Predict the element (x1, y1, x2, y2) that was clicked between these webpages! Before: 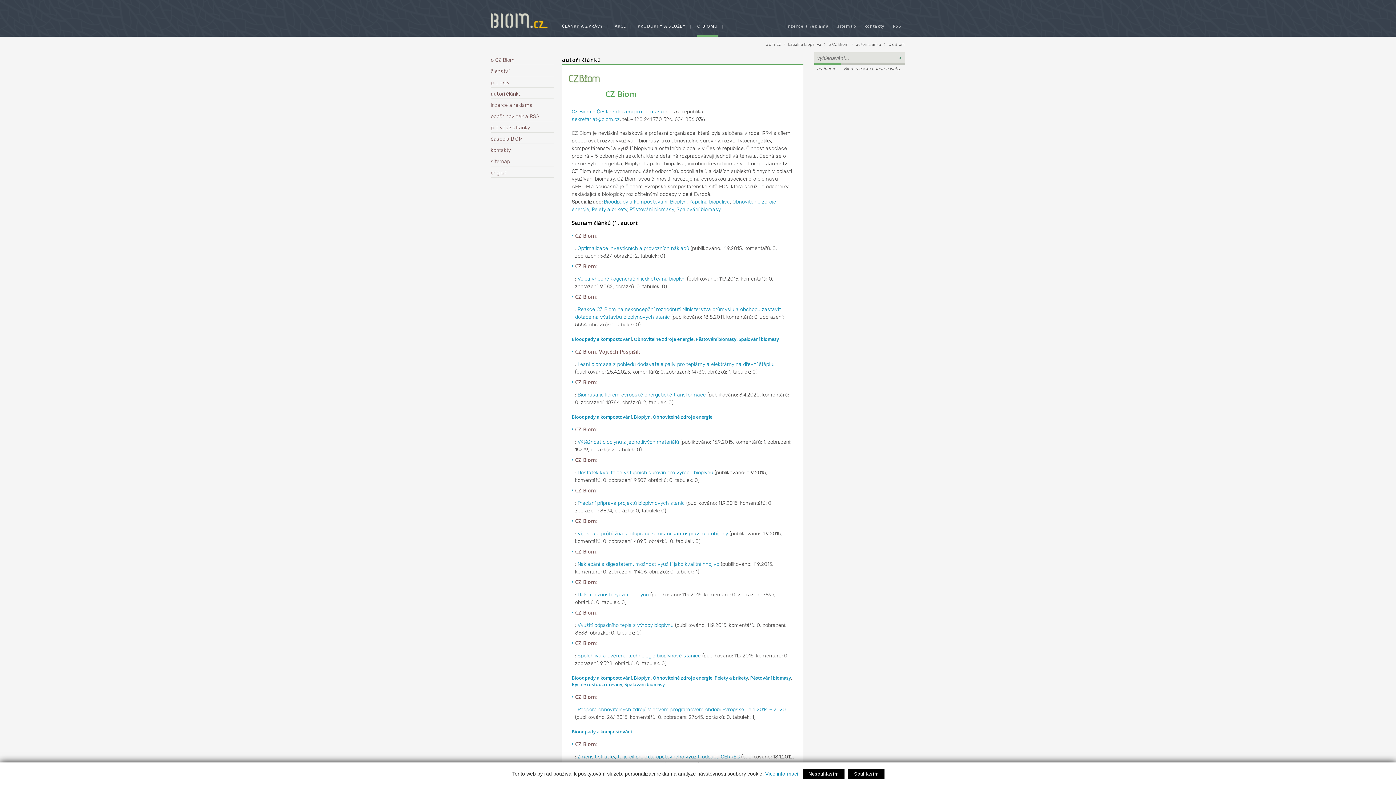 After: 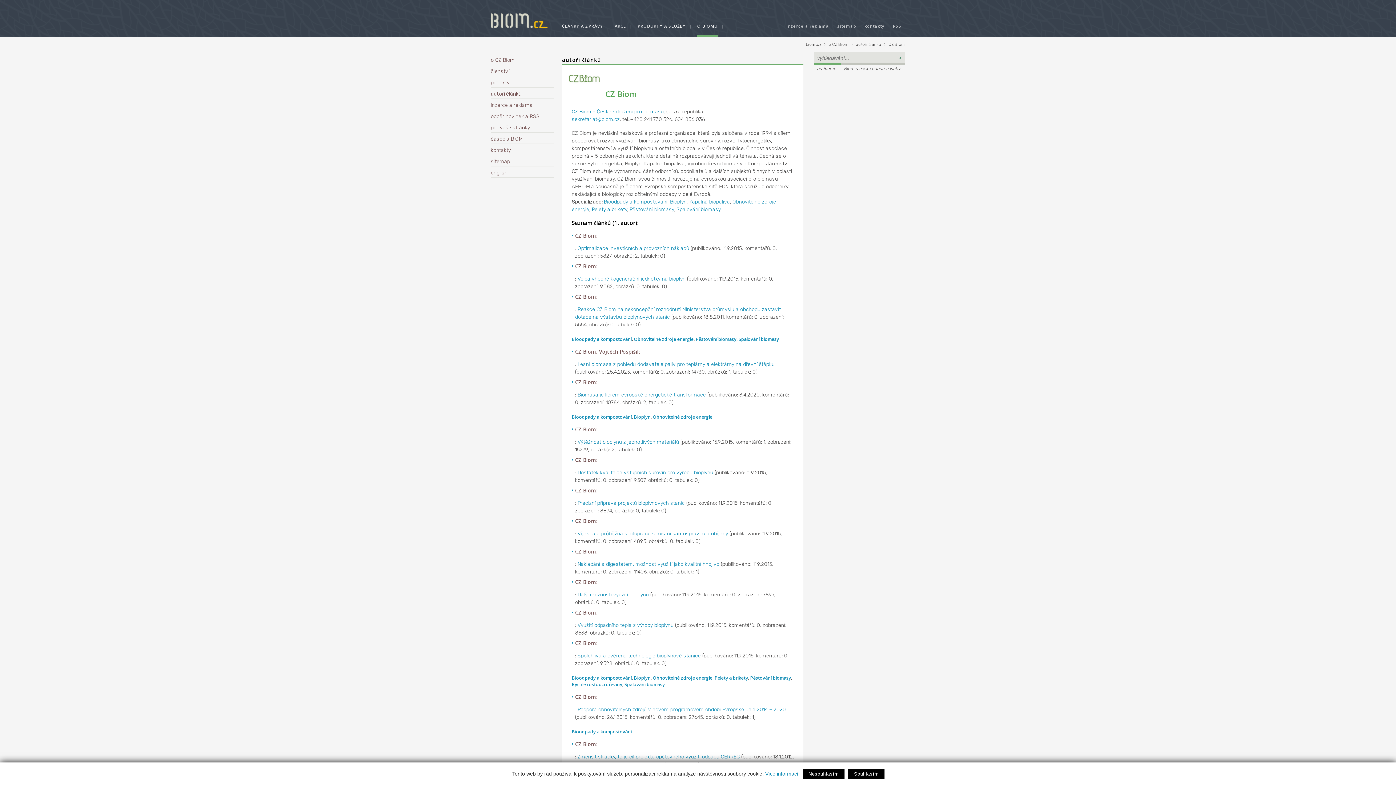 Action: label: CZ Biom bbox: (886, 36, 912, 52)